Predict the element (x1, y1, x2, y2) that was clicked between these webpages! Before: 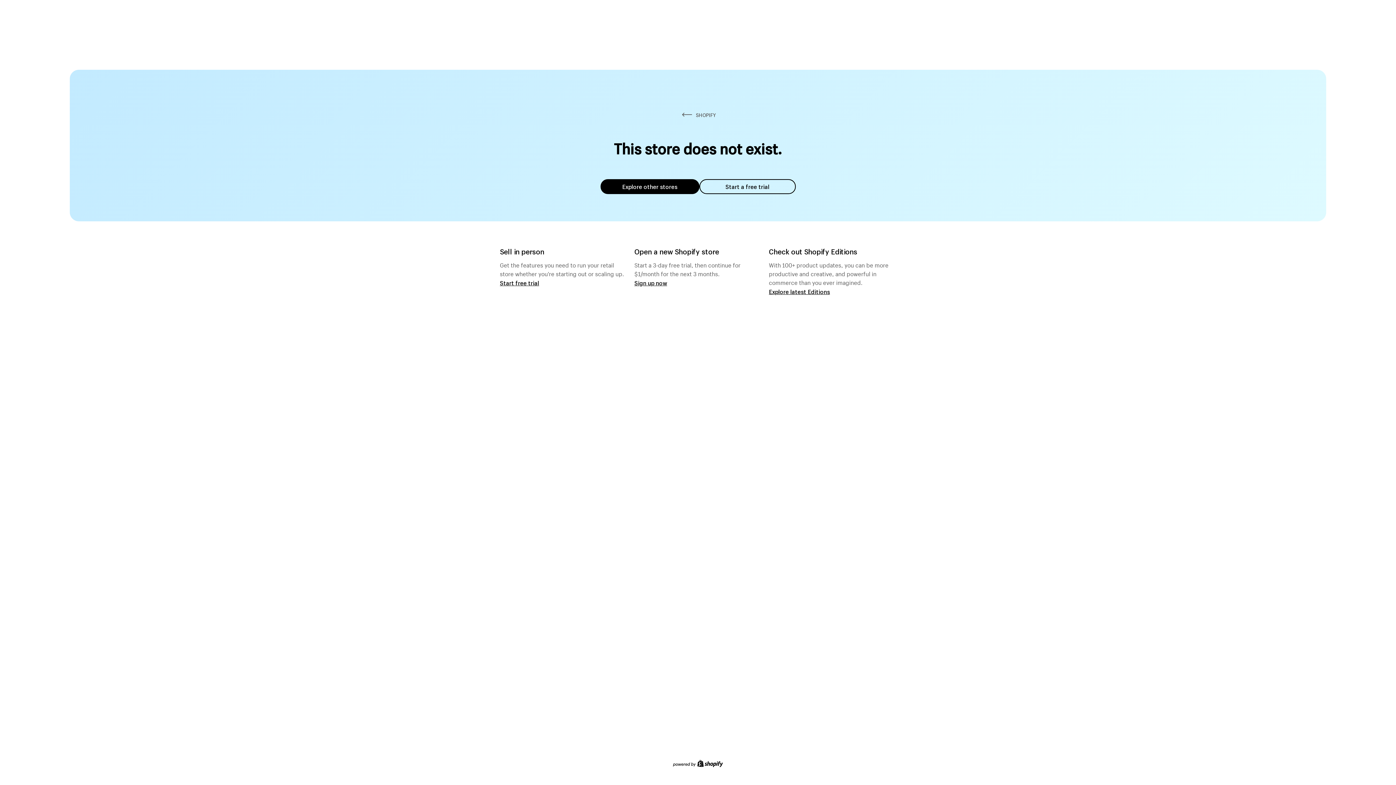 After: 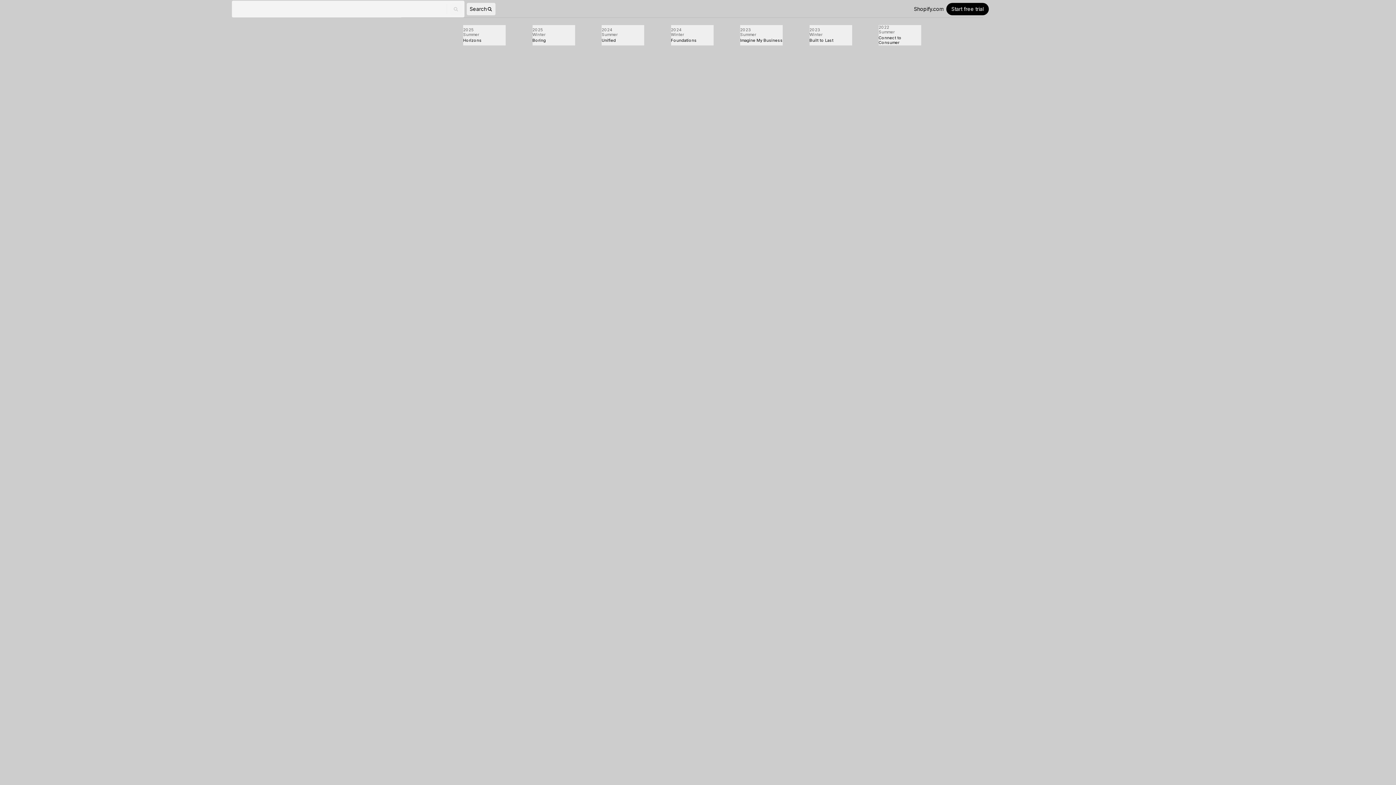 Action: bbox: (769, 287, 830, 295) label: Explore latest Editions